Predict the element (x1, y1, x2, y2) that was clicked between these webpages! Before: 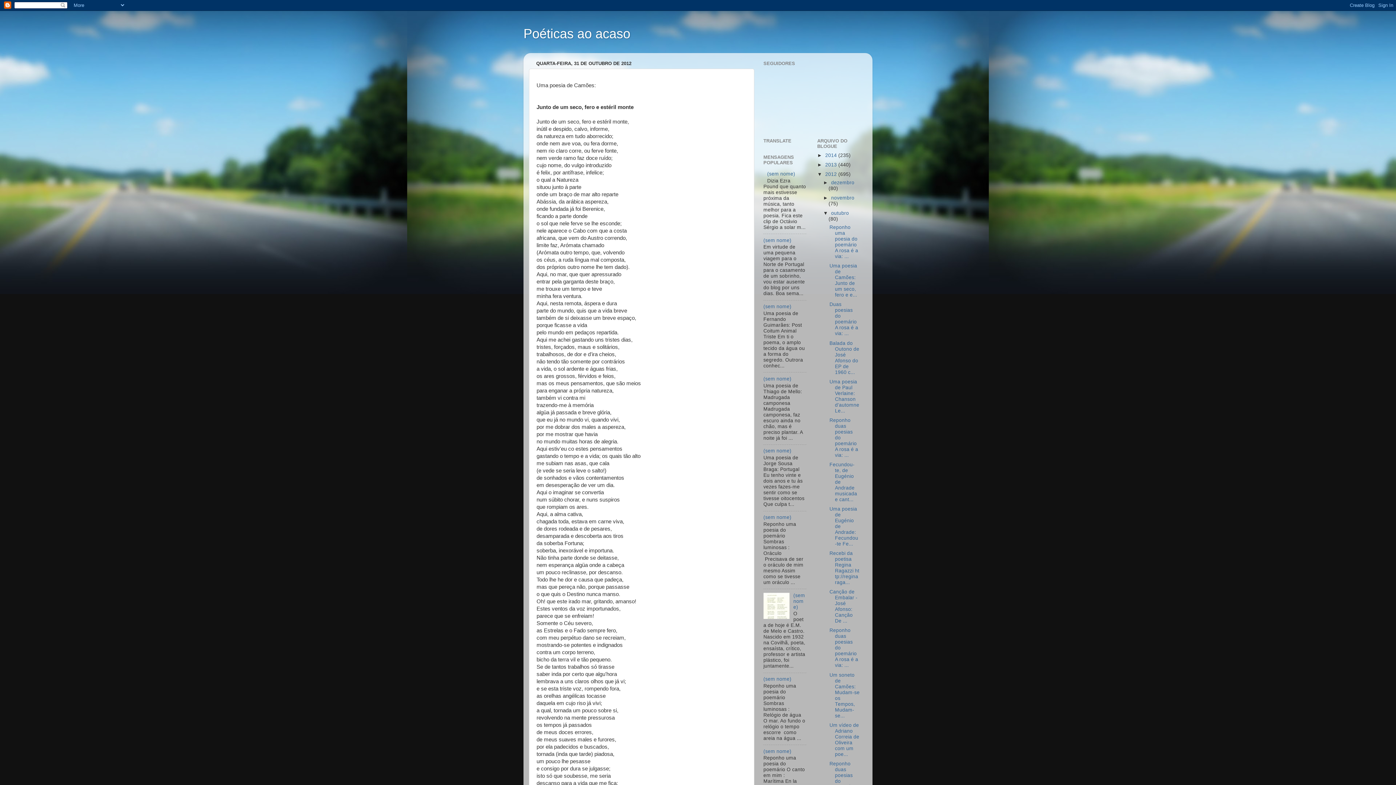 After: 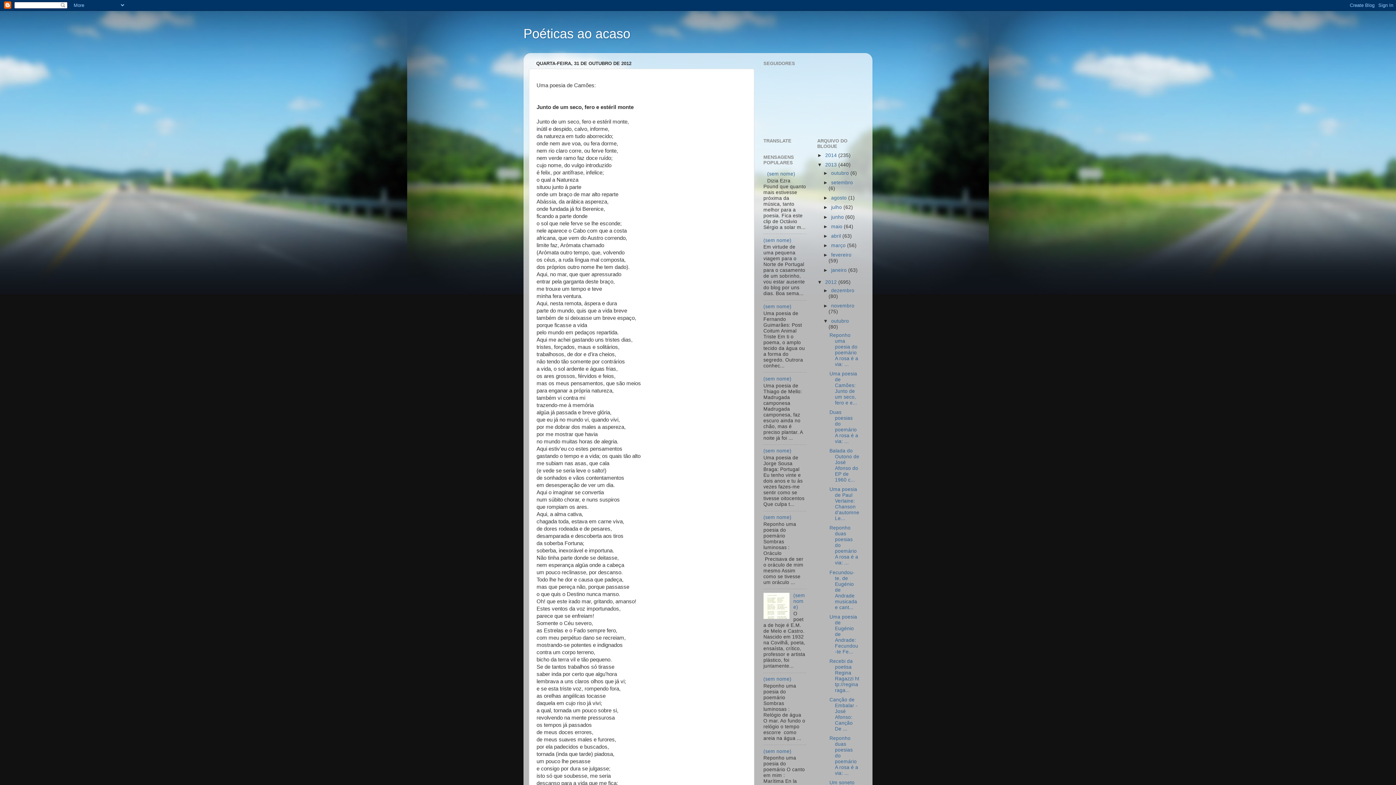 Action: bbox: (817, 162, 825, 167) label: ►  